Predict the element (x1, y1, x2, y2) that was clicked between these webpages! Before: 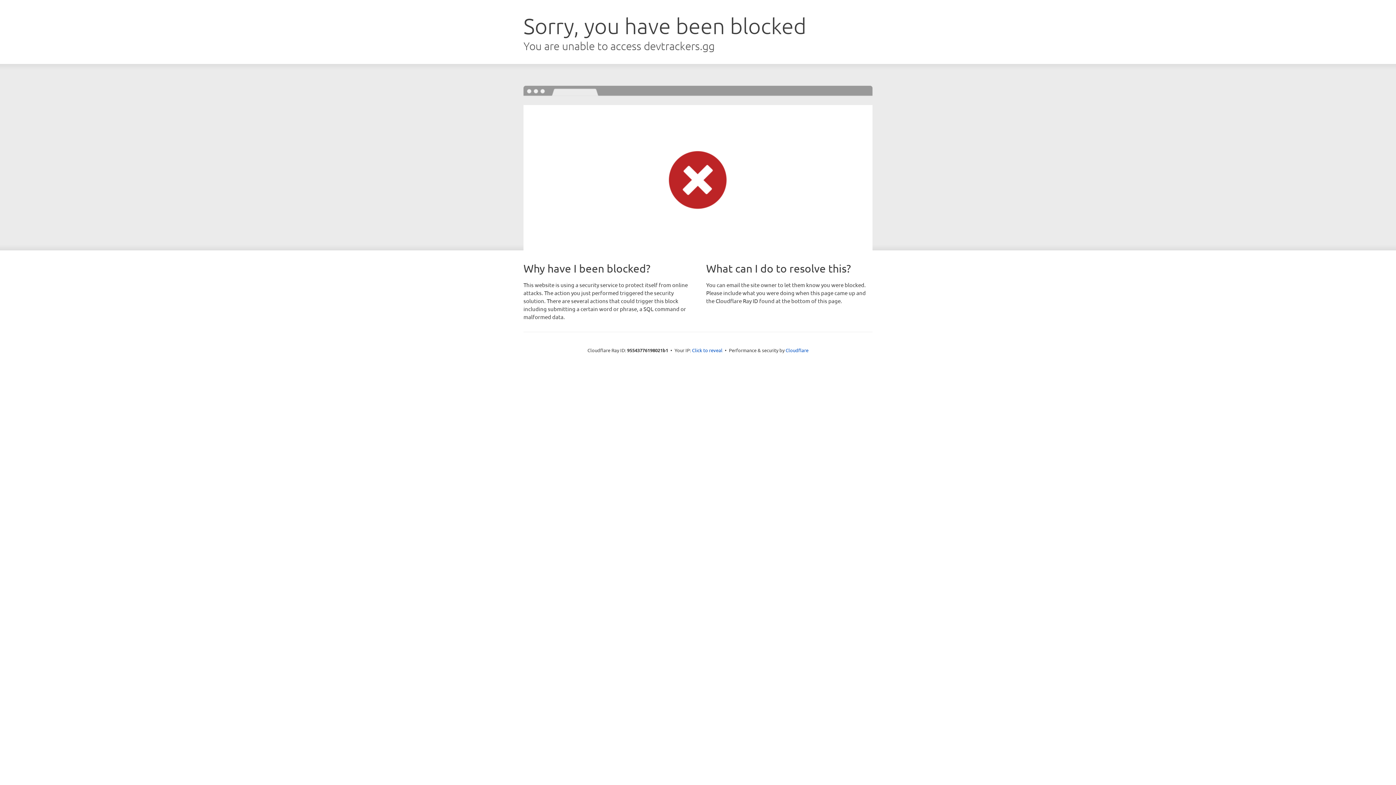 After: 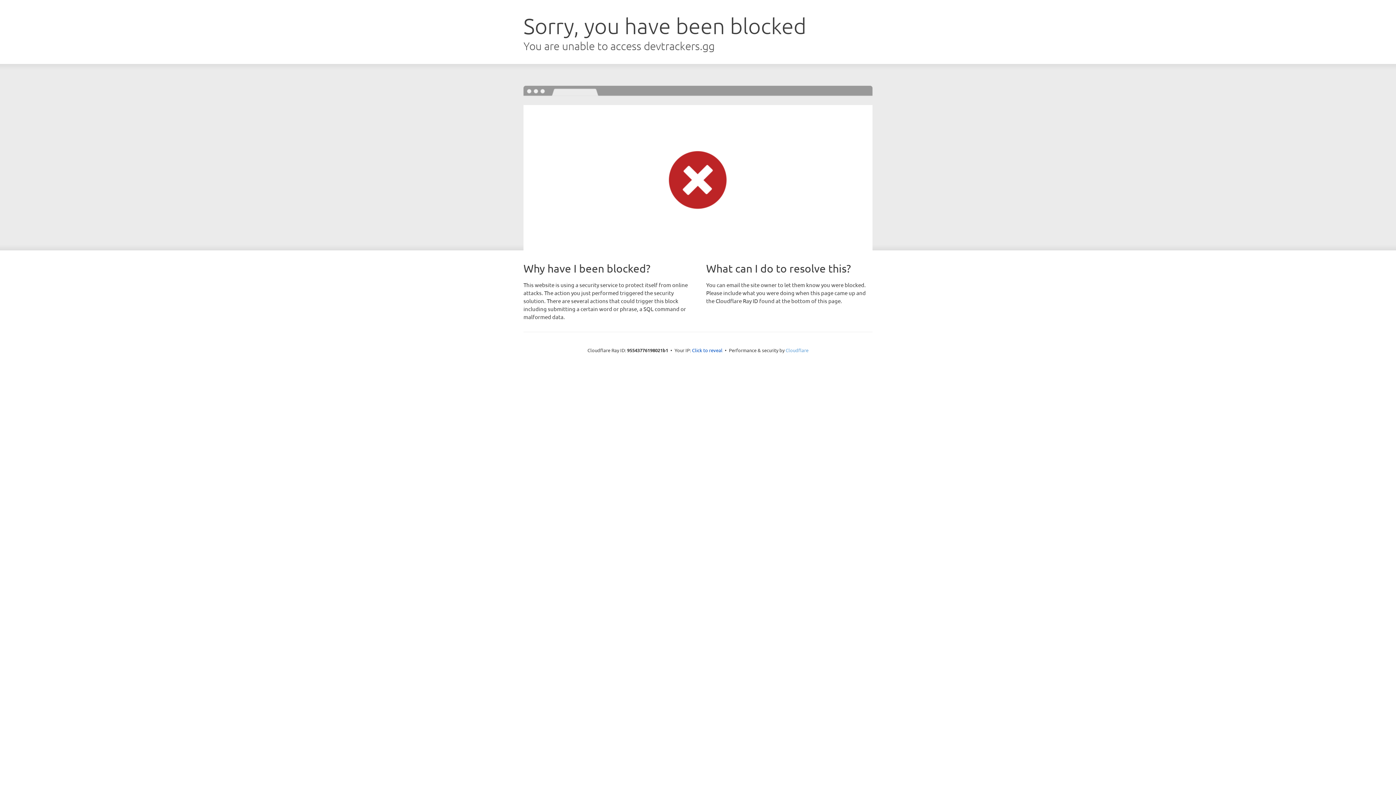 Action: bbox: (785, 347, 808, 353) label: Cloudflare